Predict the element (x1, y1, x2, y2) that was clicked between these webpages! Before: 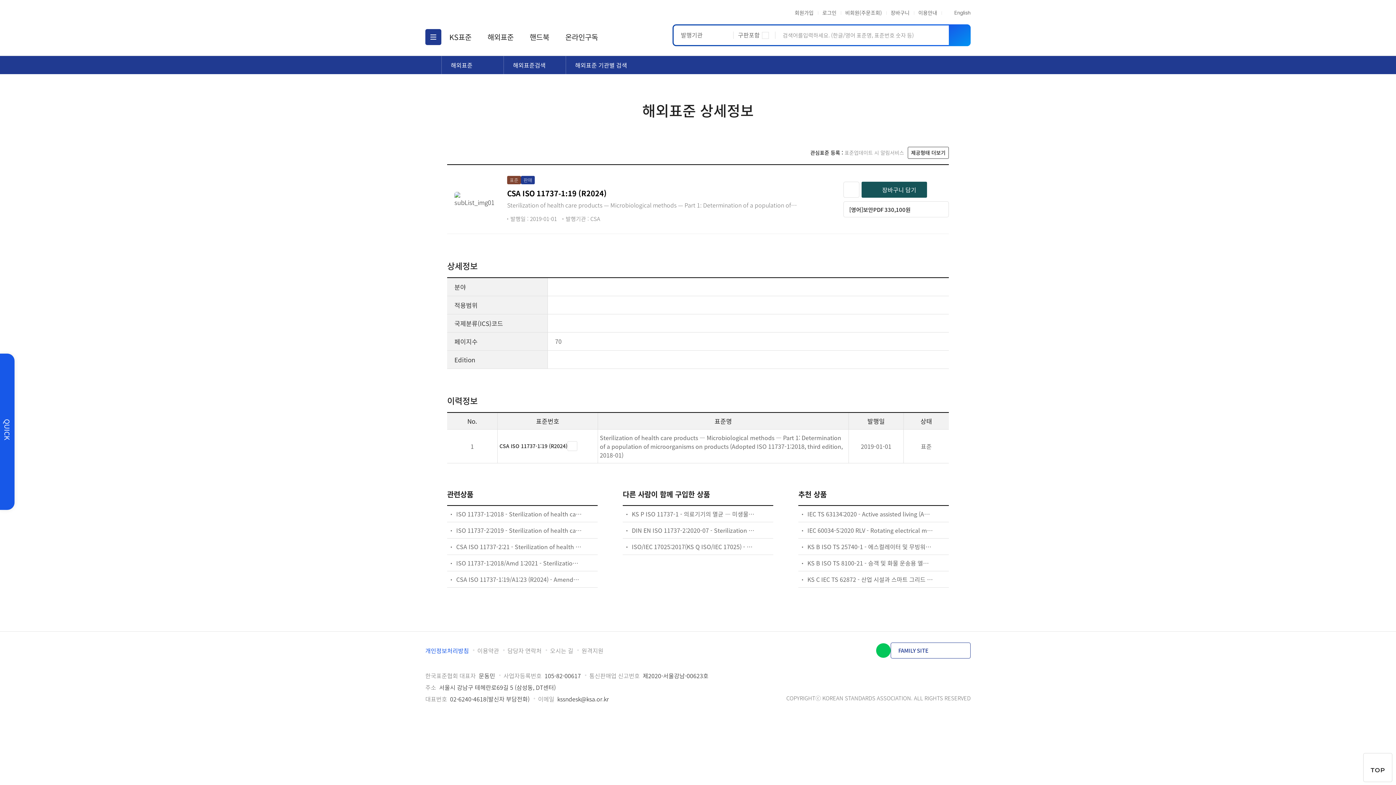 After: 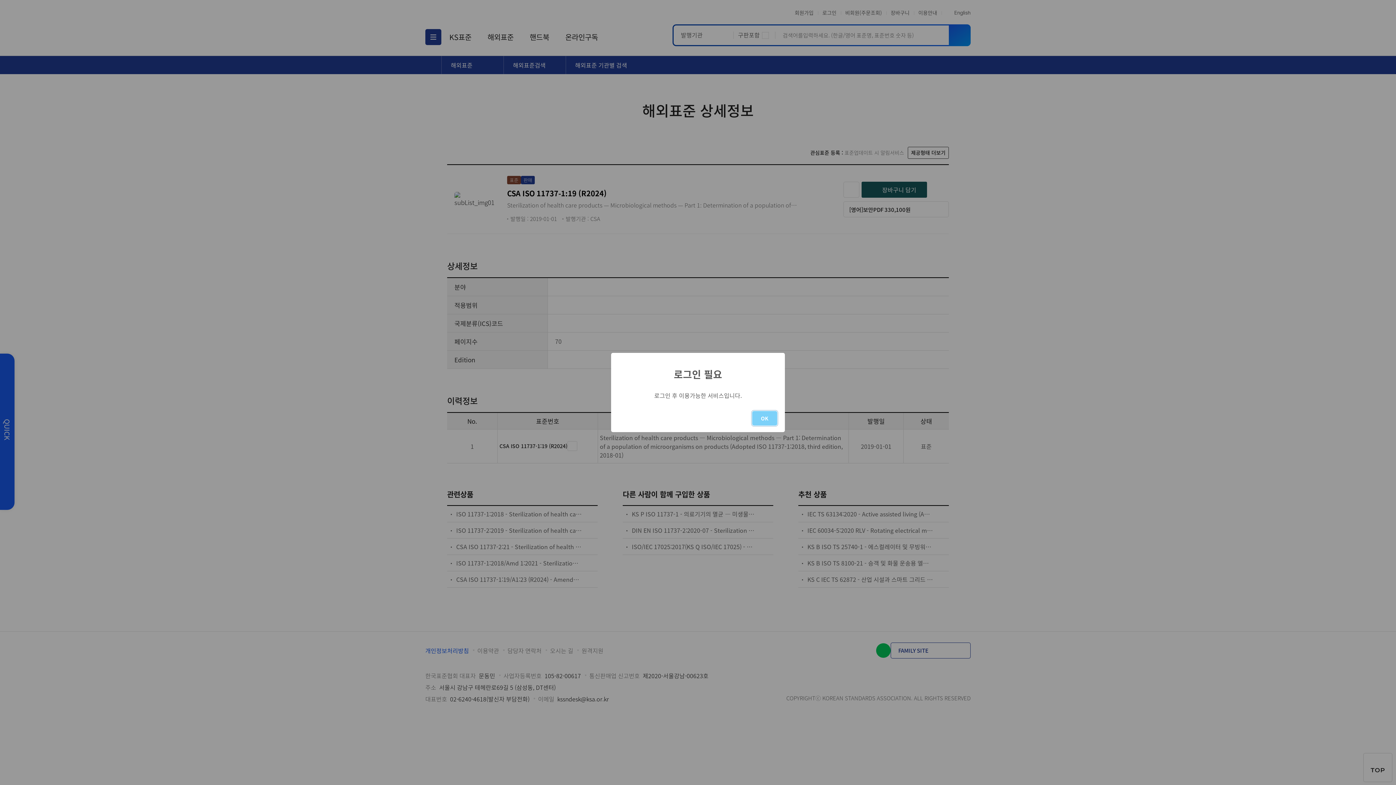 Action: label: 즐겨찾기 bbox: (843, 181, 859, 197)